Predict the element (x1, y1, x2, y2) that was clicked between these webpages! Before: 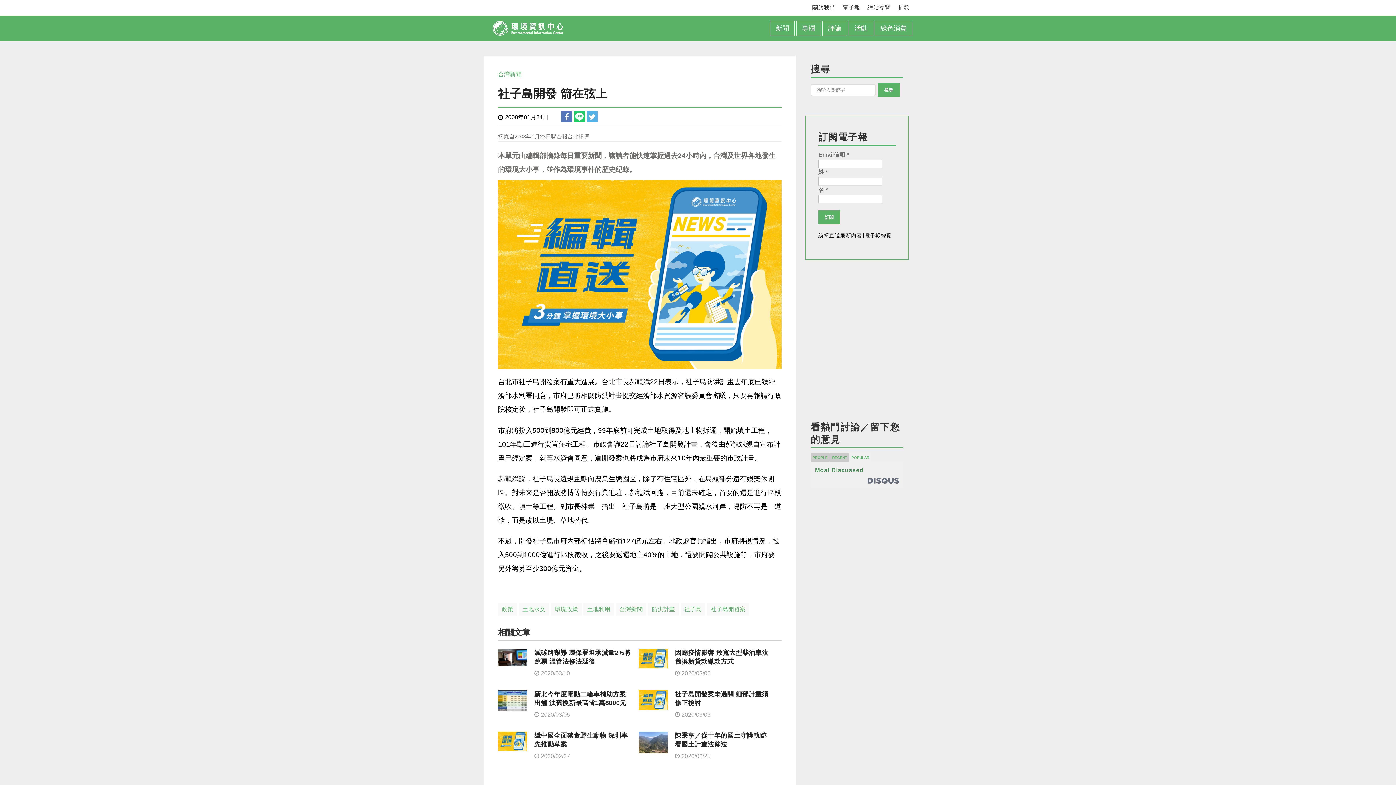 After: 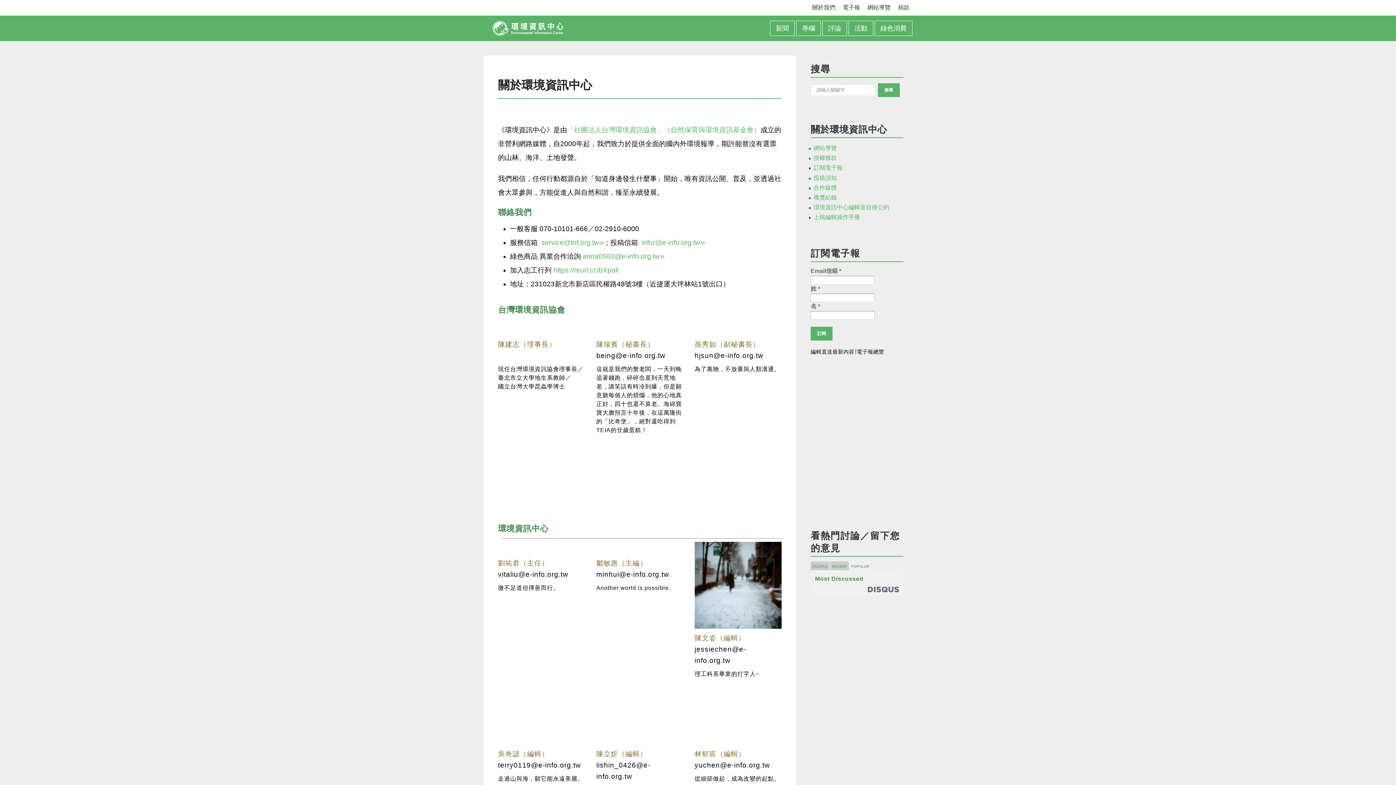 Action: bbox: (812, 4, 835, 10) label: 關於我們